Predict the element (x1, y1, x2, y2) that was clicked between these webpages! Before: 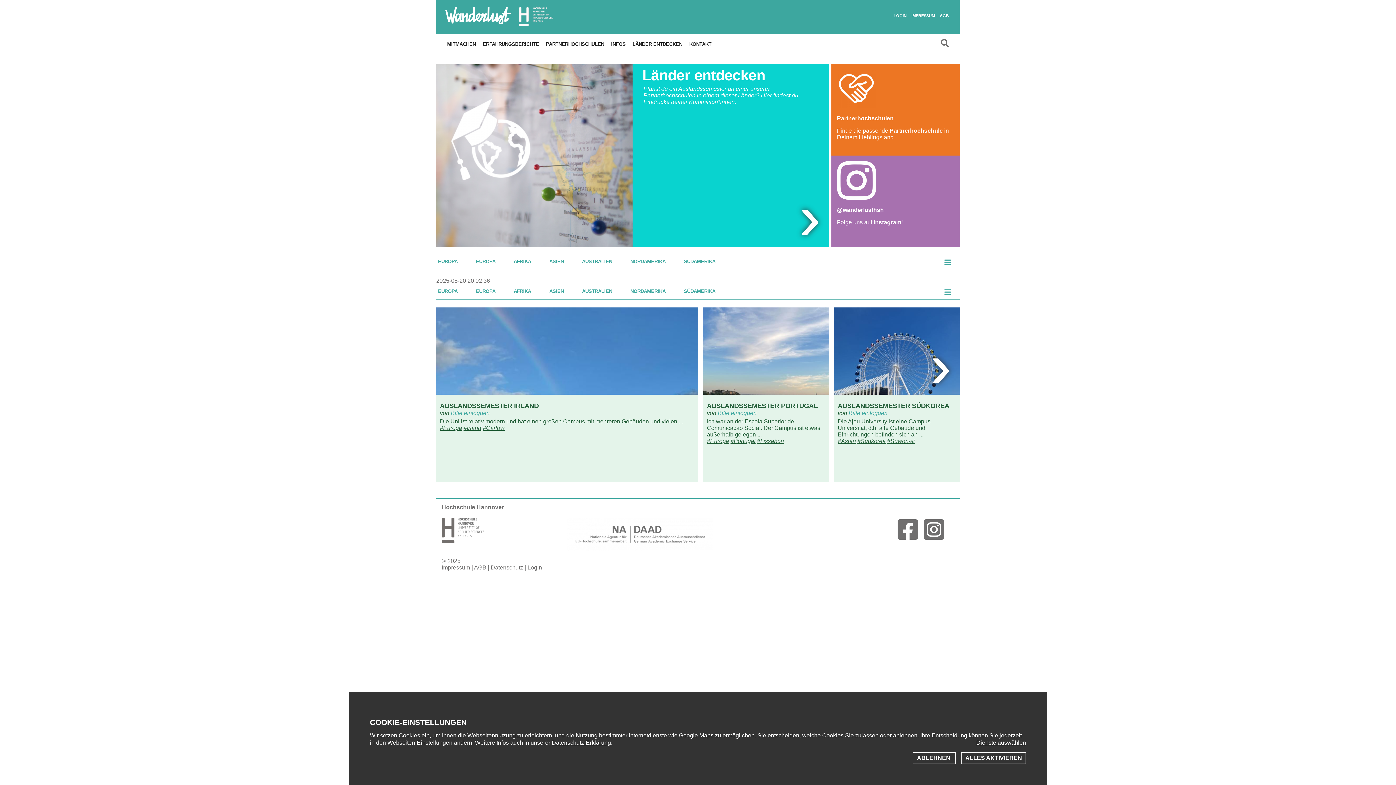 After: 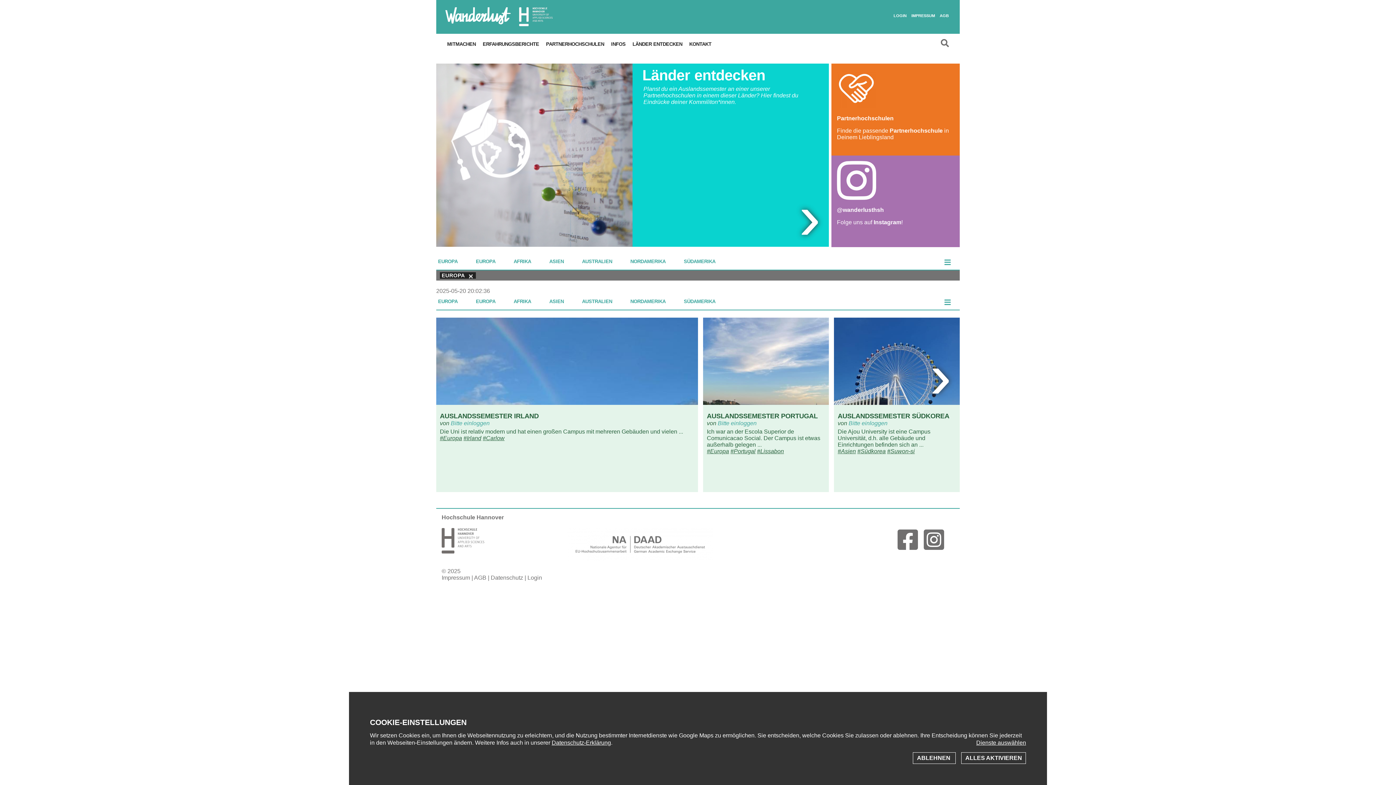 Action: bbox: (440, 425, 462, 431) label: #Europa